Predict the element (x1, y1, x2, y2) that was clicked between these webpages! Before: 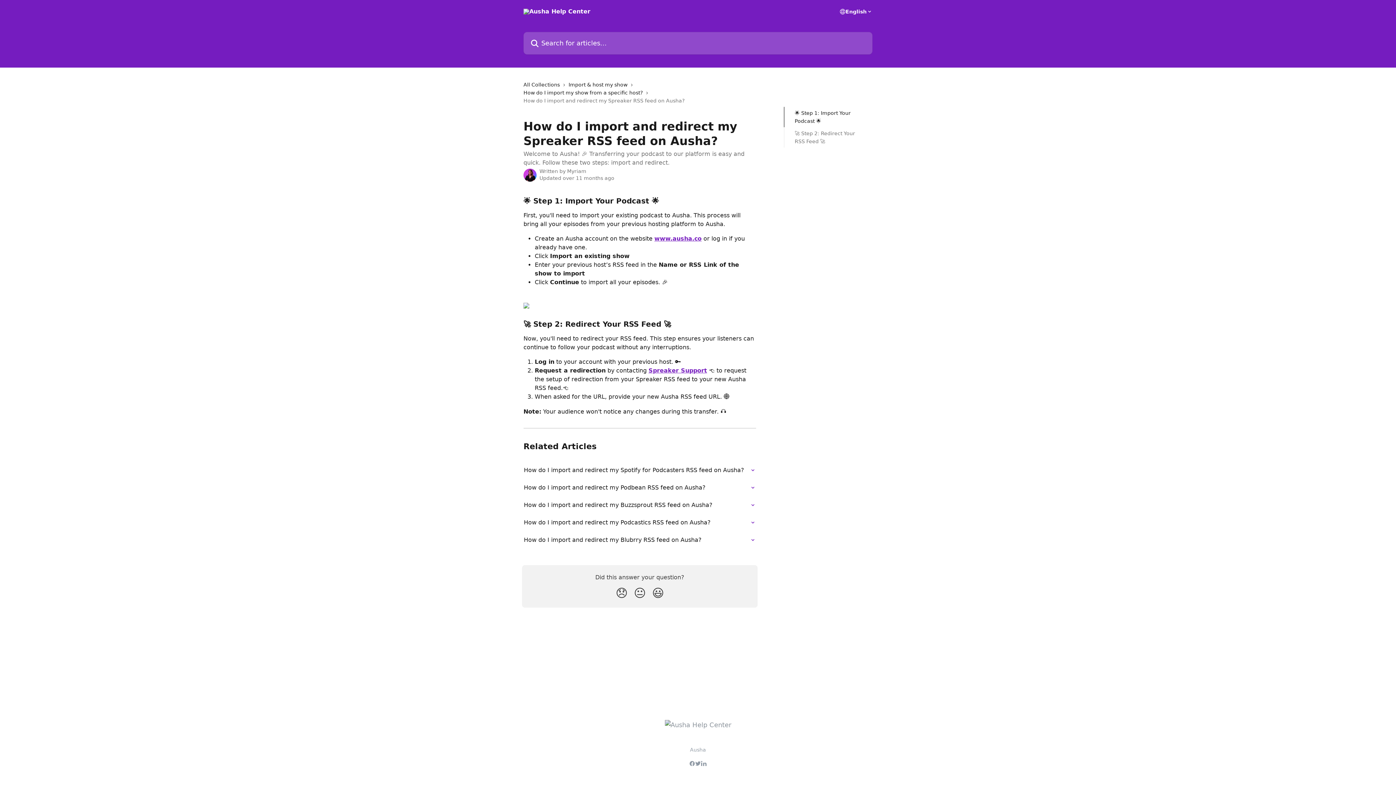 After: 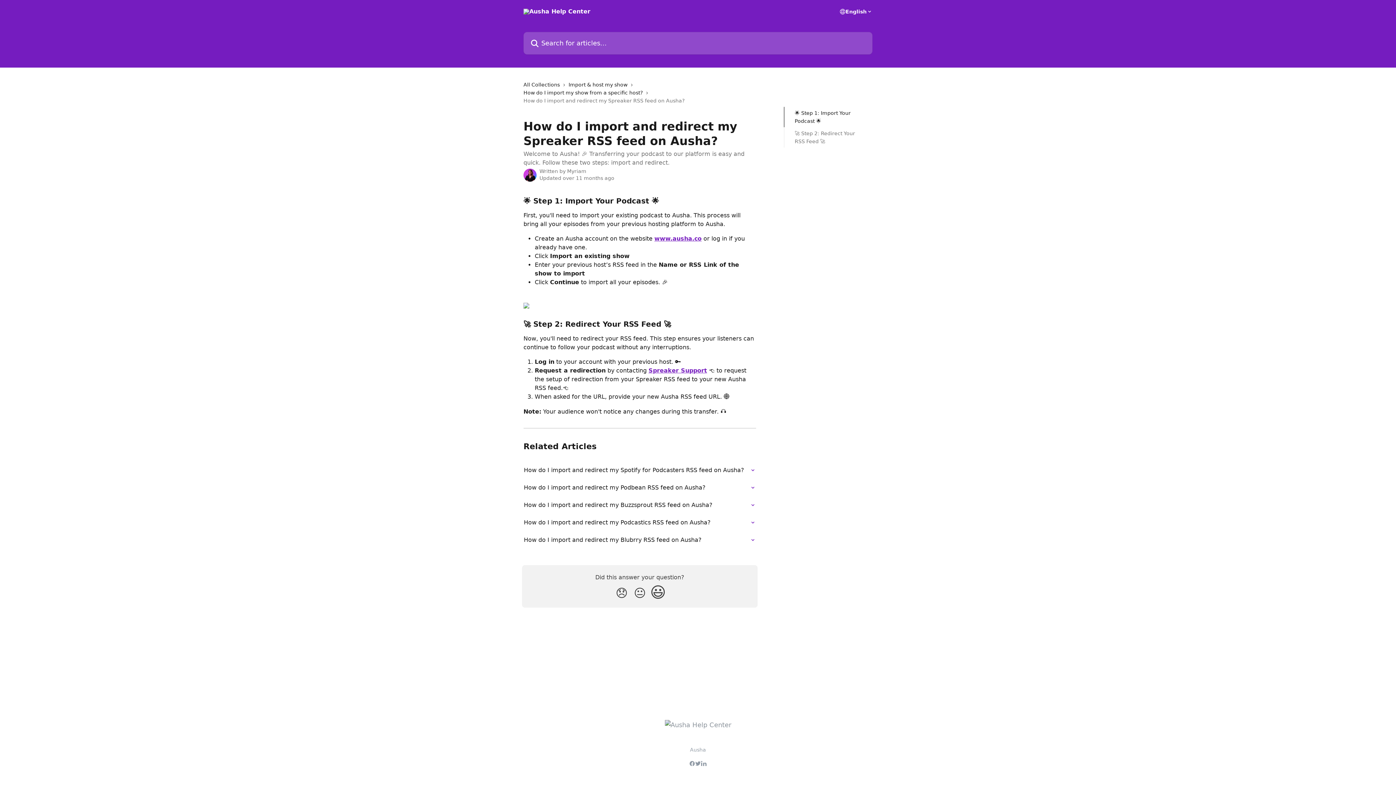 Action: label: Smiley Reaction bbox: (649, 583, 667, 603)